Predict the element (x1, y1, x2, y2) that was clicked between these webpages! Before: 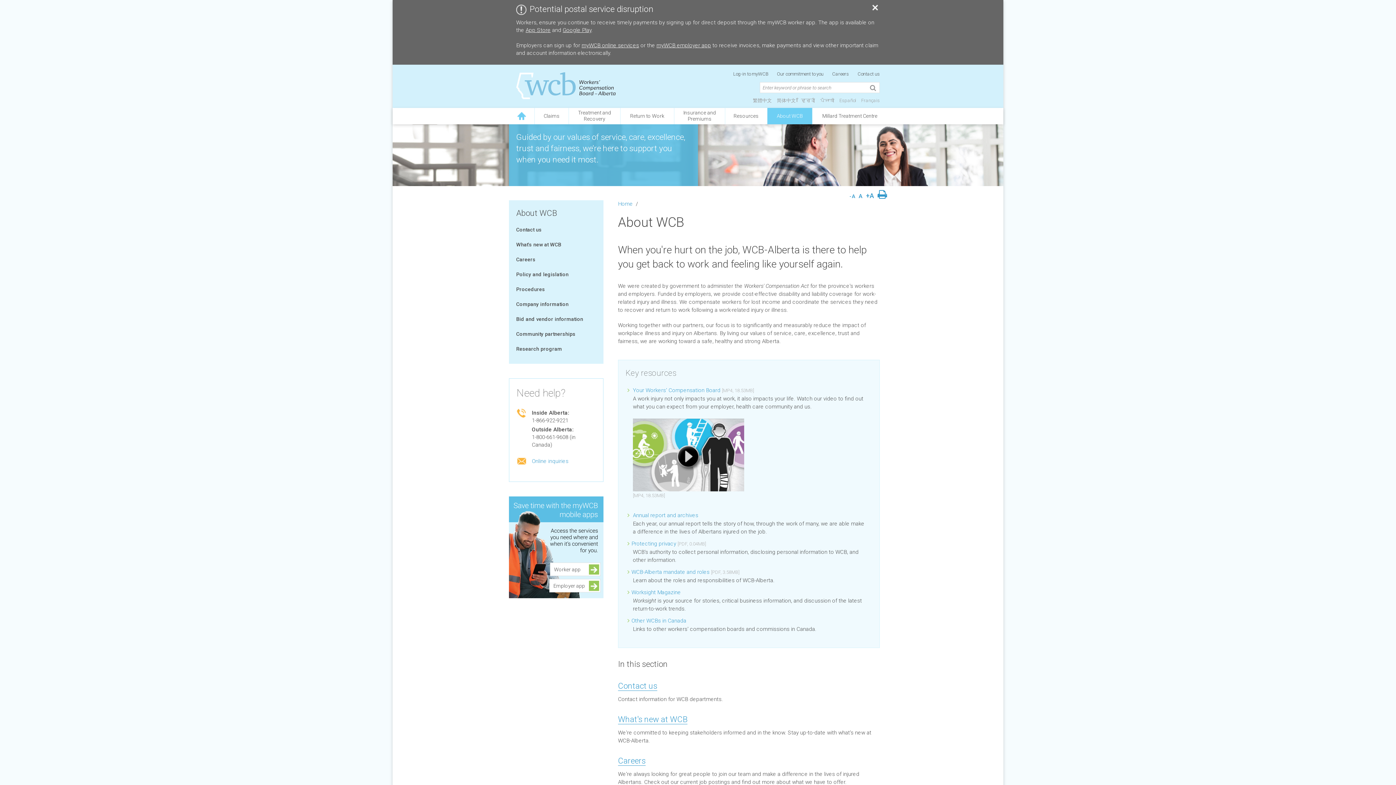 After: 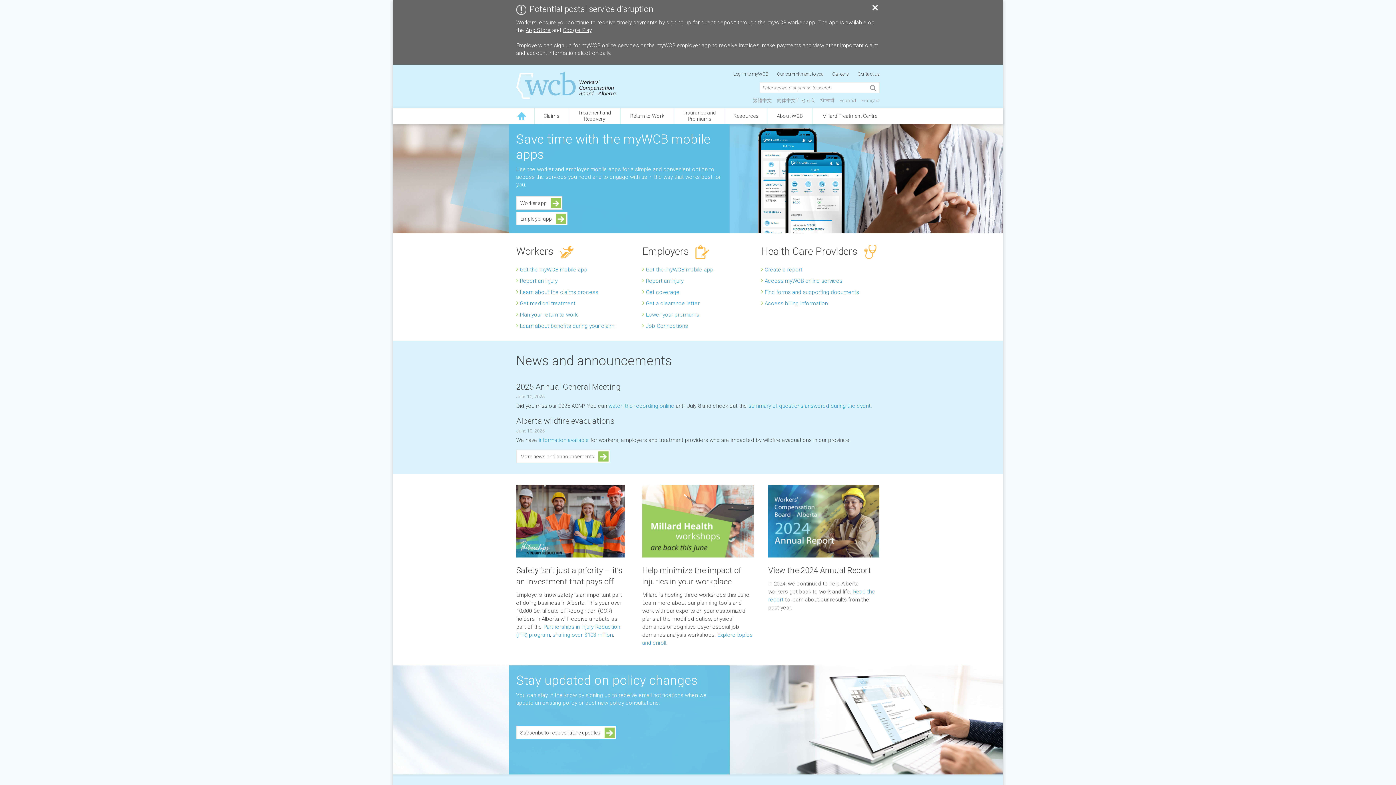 Action: bbox: (509, 108, 534, 124) label: Click to go back to homepage